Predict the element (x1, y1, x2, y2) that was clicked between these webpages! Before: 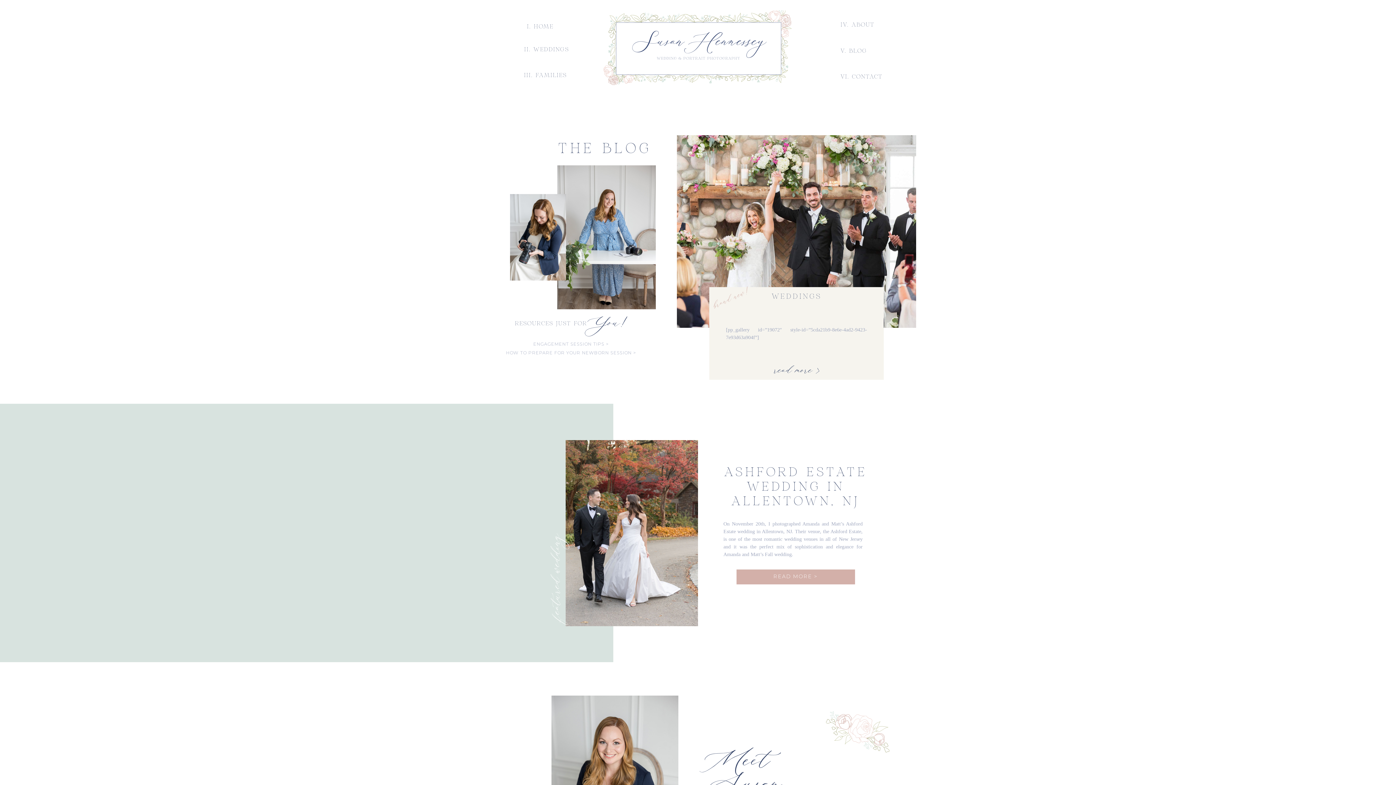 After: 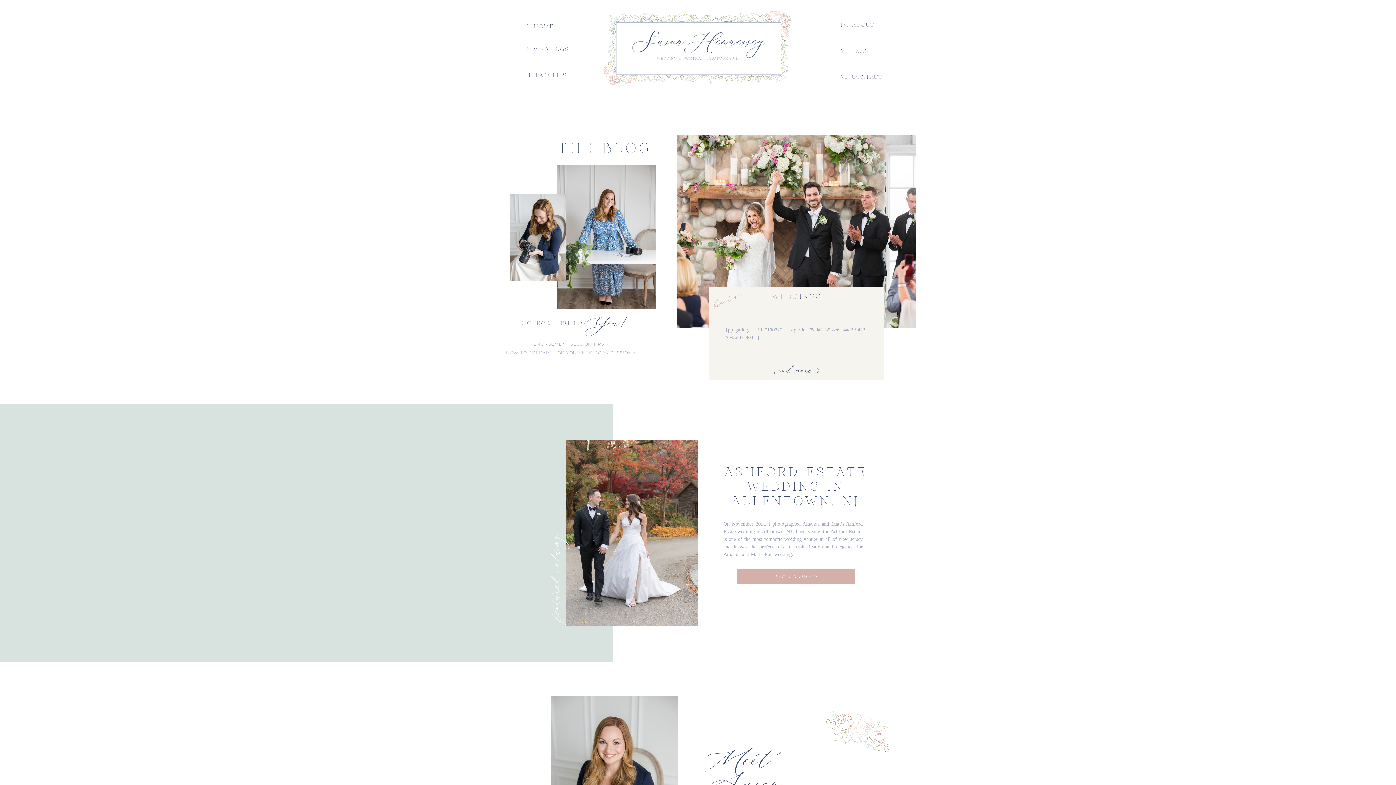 Action: label: V. BLOG bbox: (840, 46, 882, 53)